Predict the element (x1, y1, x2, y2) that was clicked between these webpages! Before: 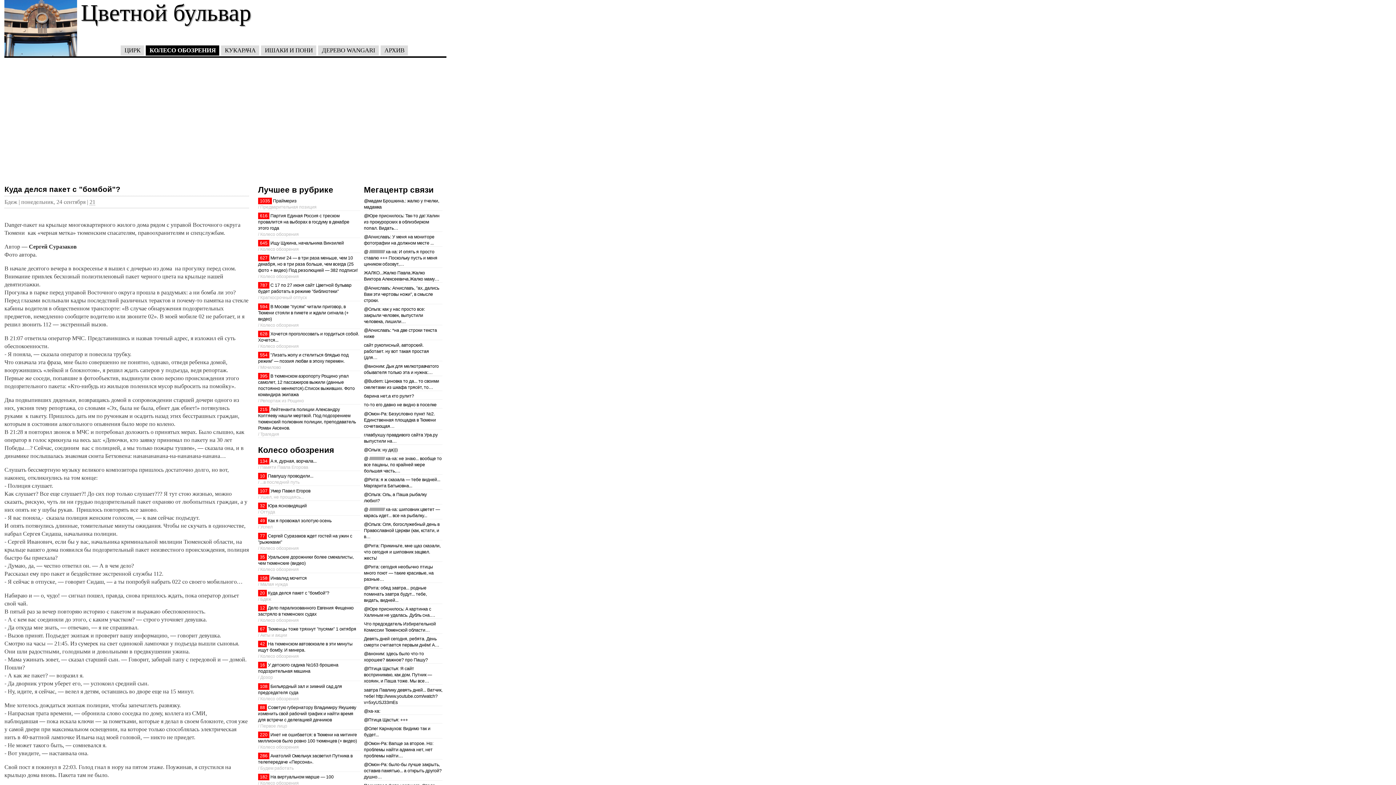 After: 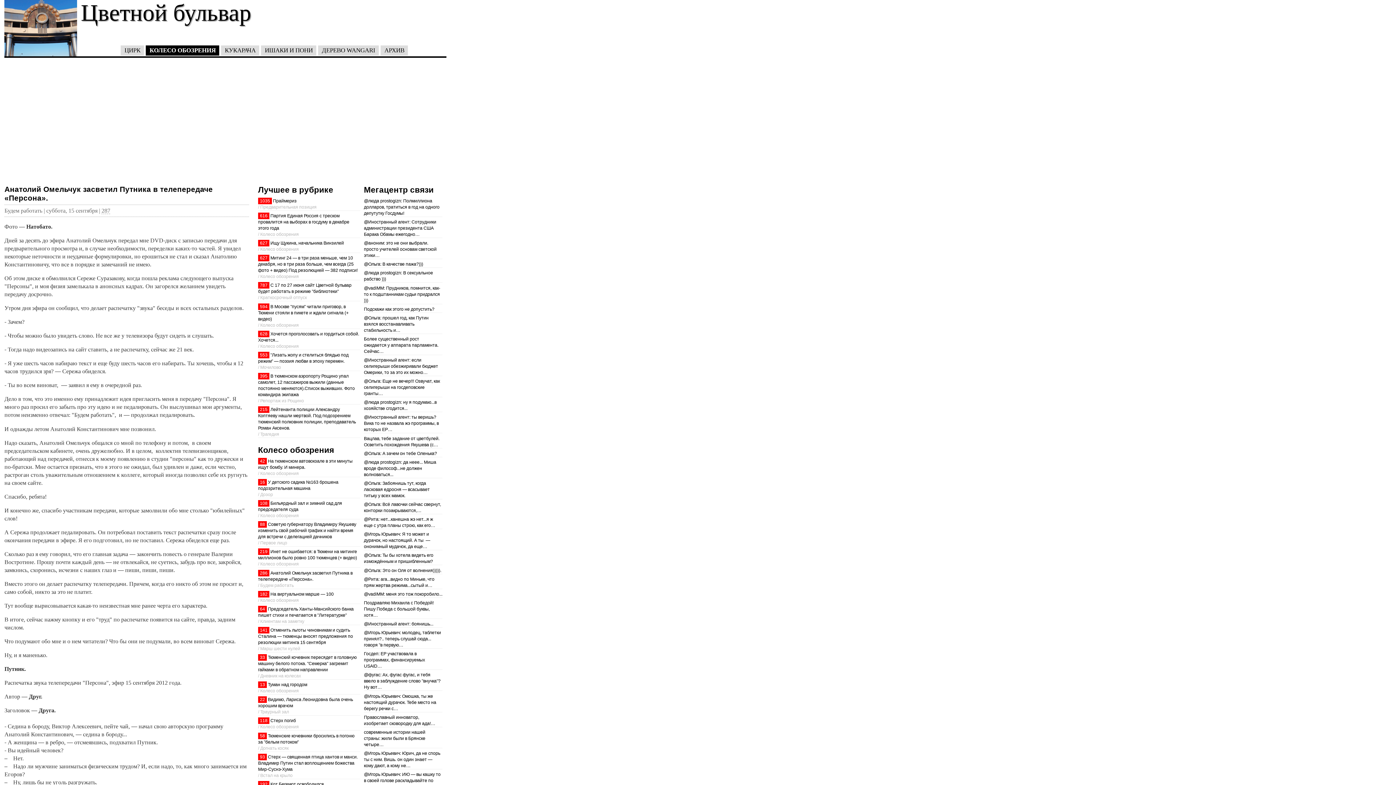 Action: label: 286 bbox: (258, 753, 269, 759)